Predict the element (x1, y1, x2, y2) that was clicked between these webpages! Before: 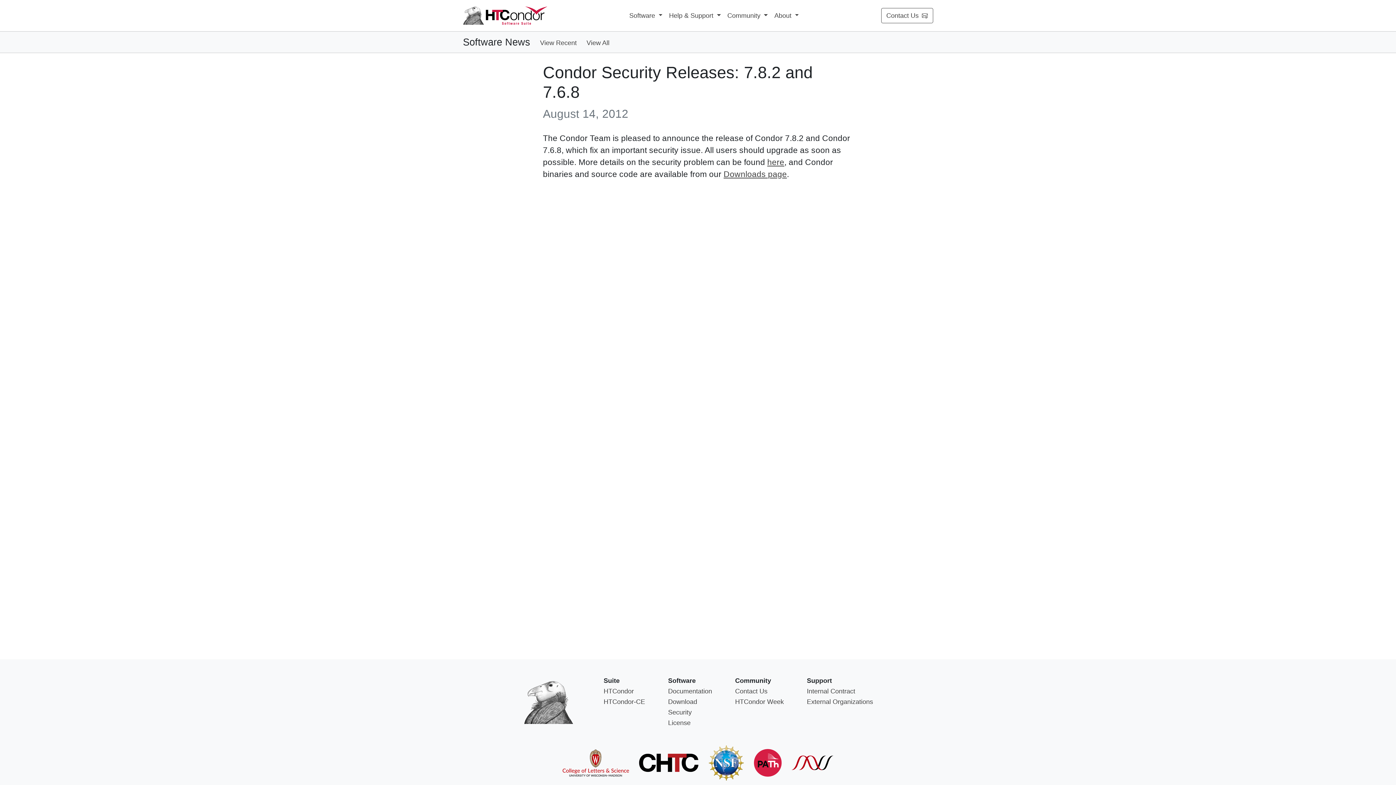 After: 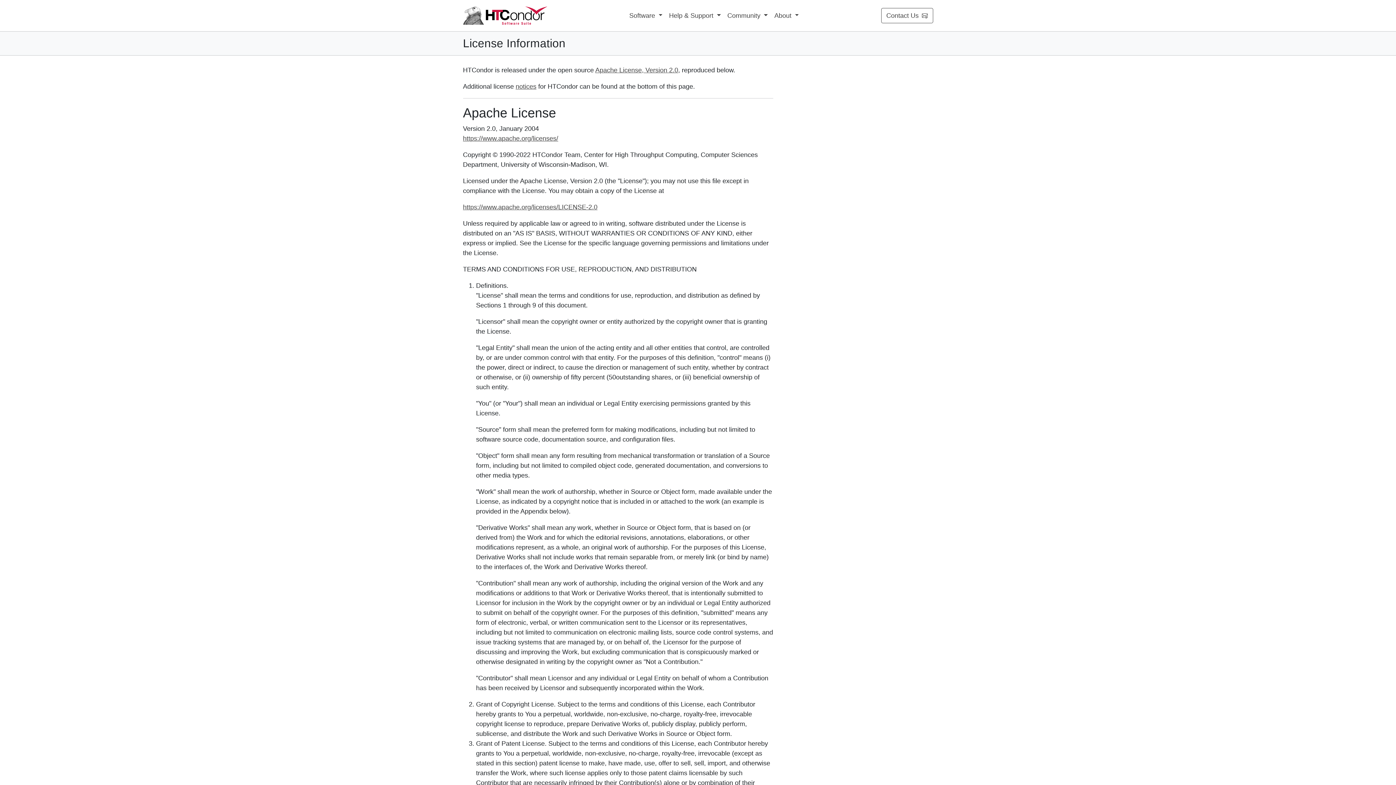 Action: bbox: (668, 719, 690, 726) label: License